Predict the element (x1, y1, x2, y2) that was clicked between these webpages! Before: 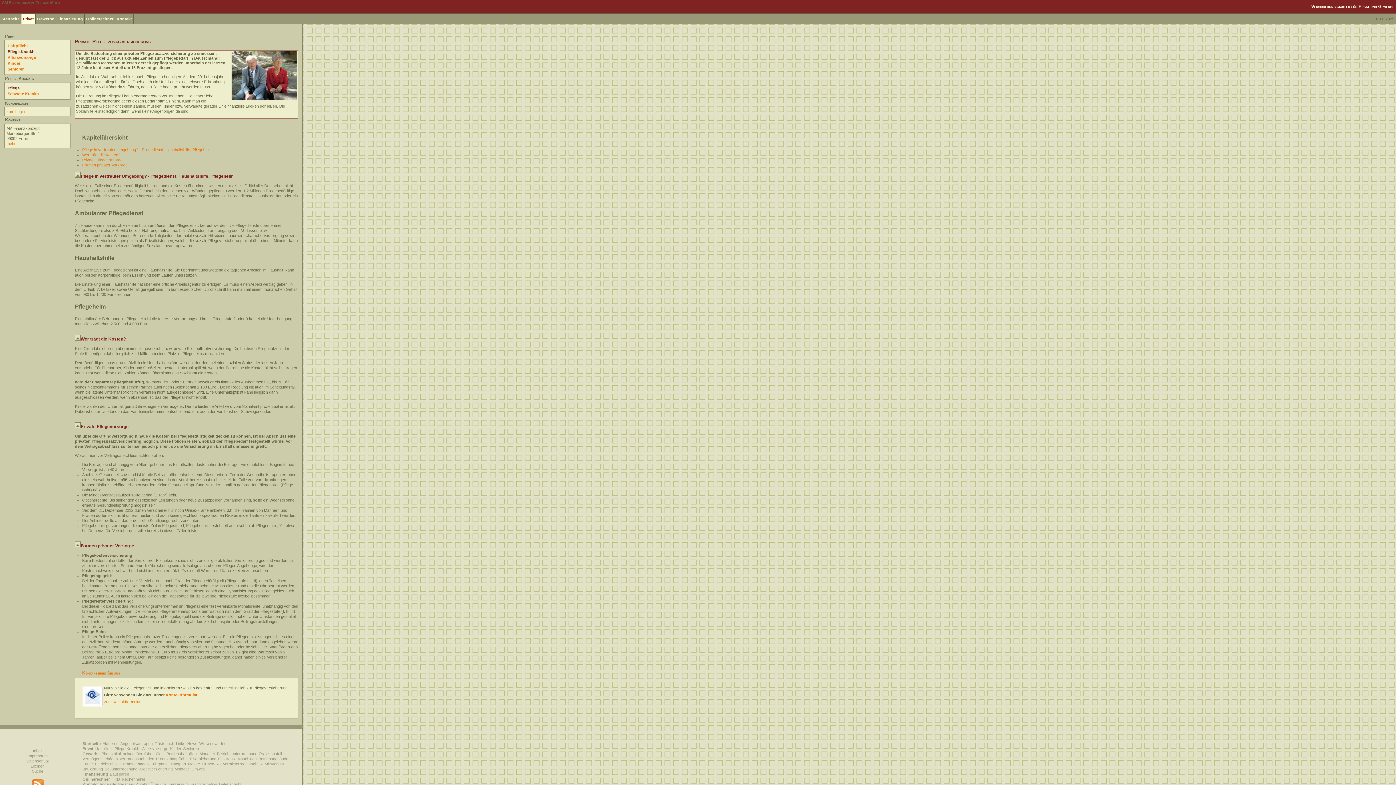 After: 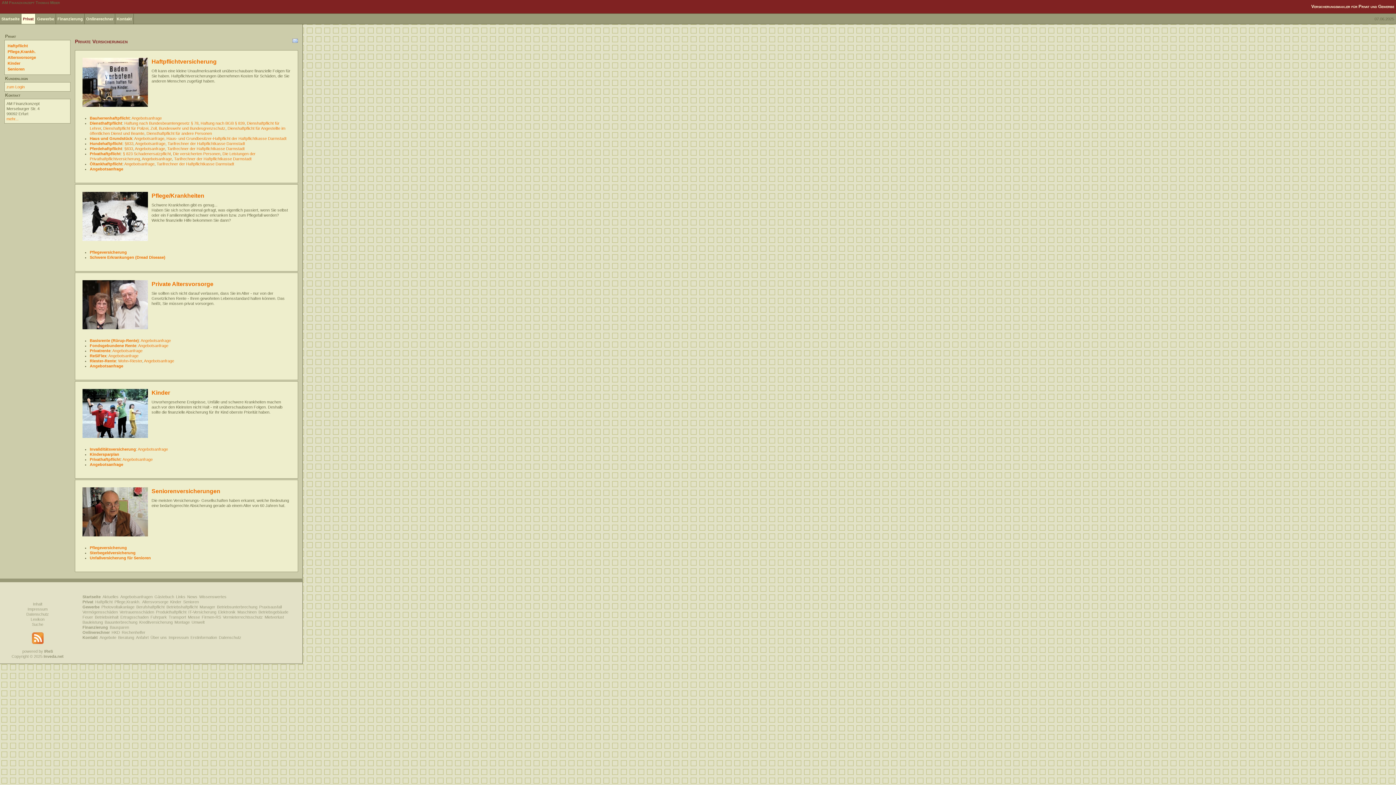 Action: bbox: (82, 746, 93, 751) label: Privat